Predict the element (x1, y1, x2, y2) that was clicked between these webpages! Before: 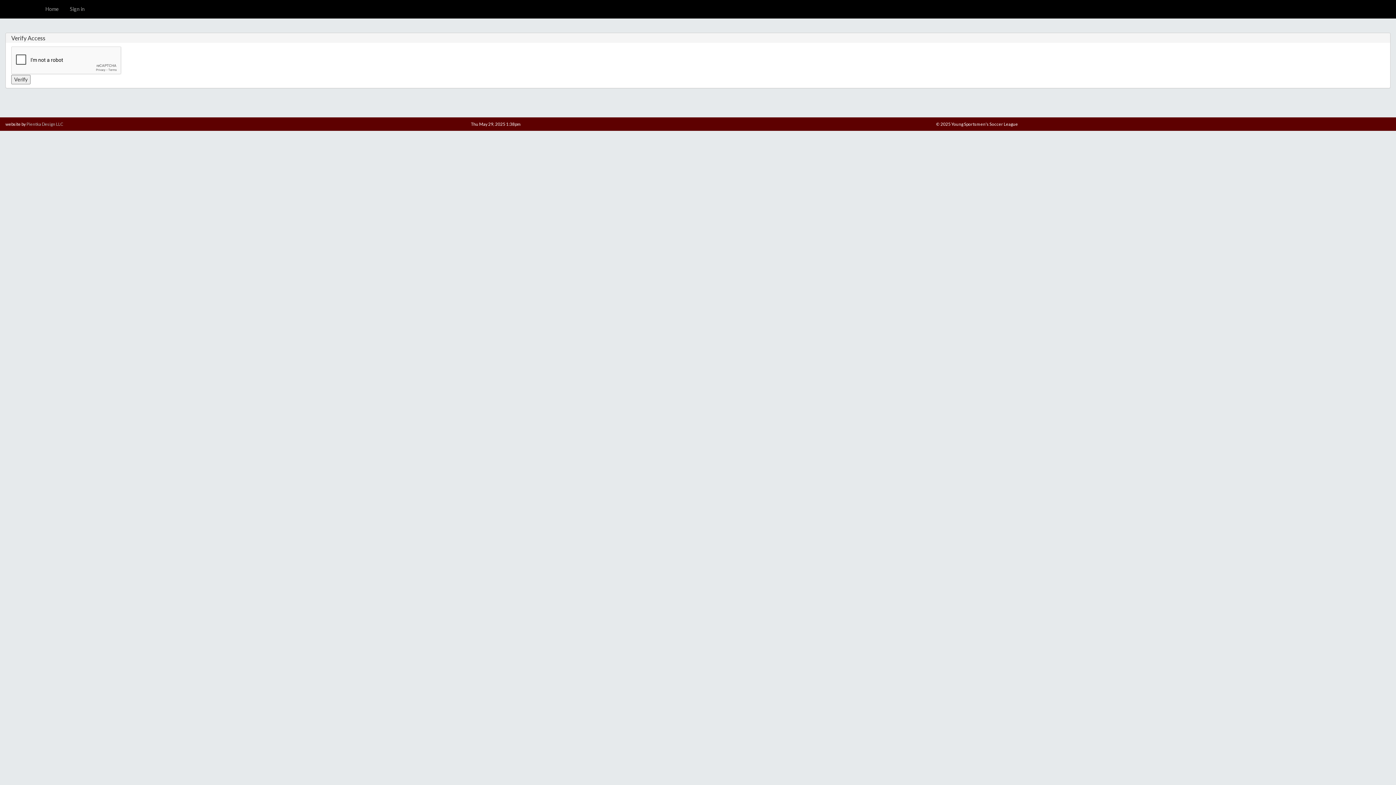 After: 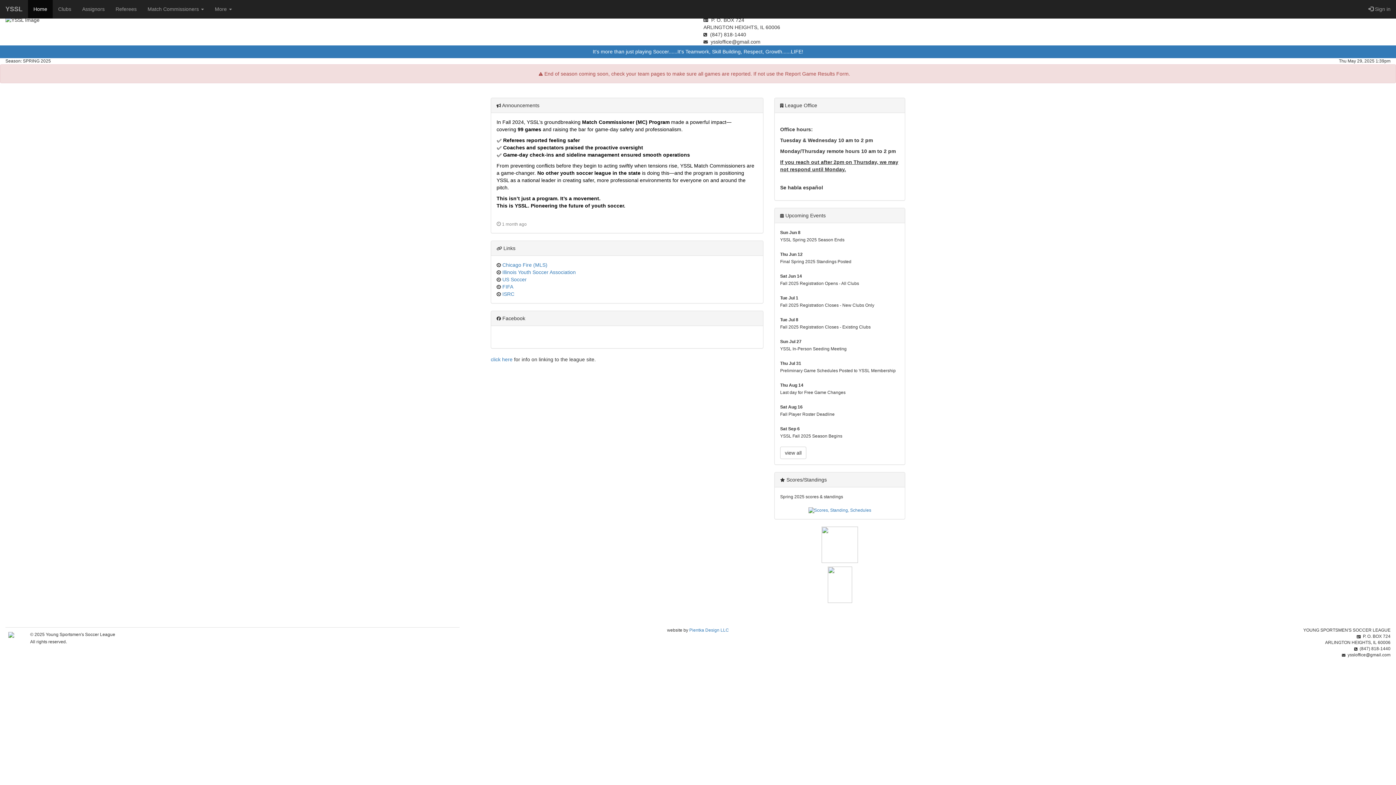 Action: label: Home bbox: (40, 0, 64, 18)